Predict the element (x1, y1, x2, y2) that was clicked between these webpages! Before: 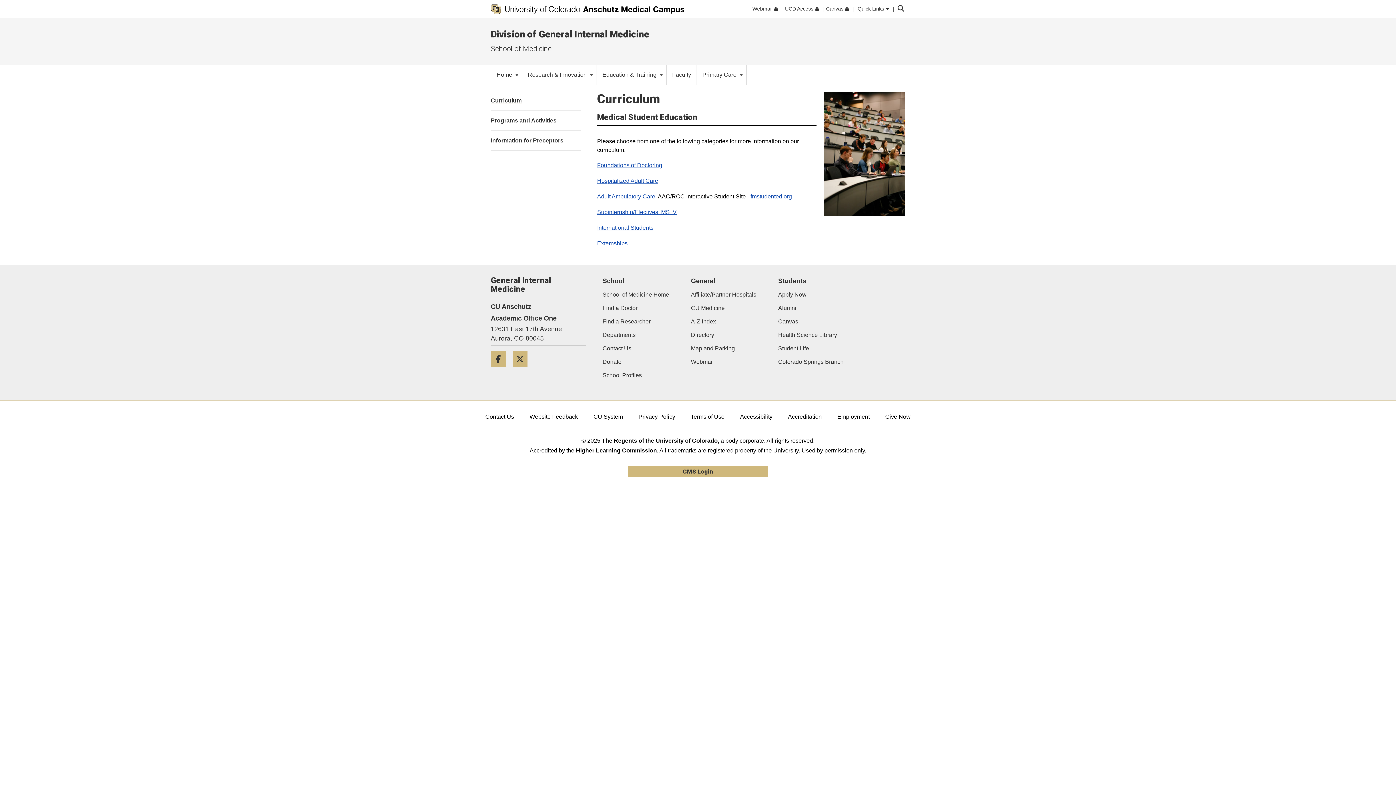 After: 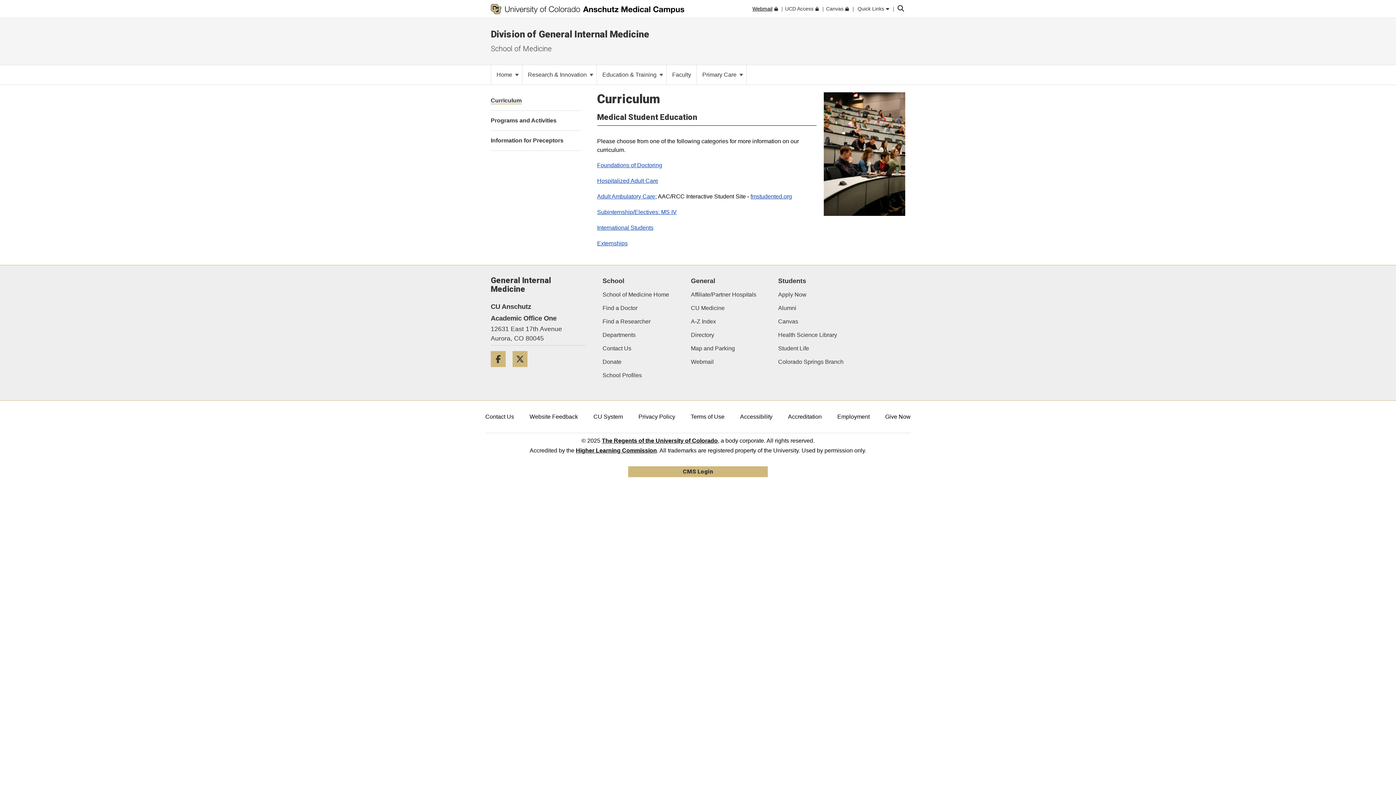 Action: label: Webmail bbox: (752, 5, 778, 12)